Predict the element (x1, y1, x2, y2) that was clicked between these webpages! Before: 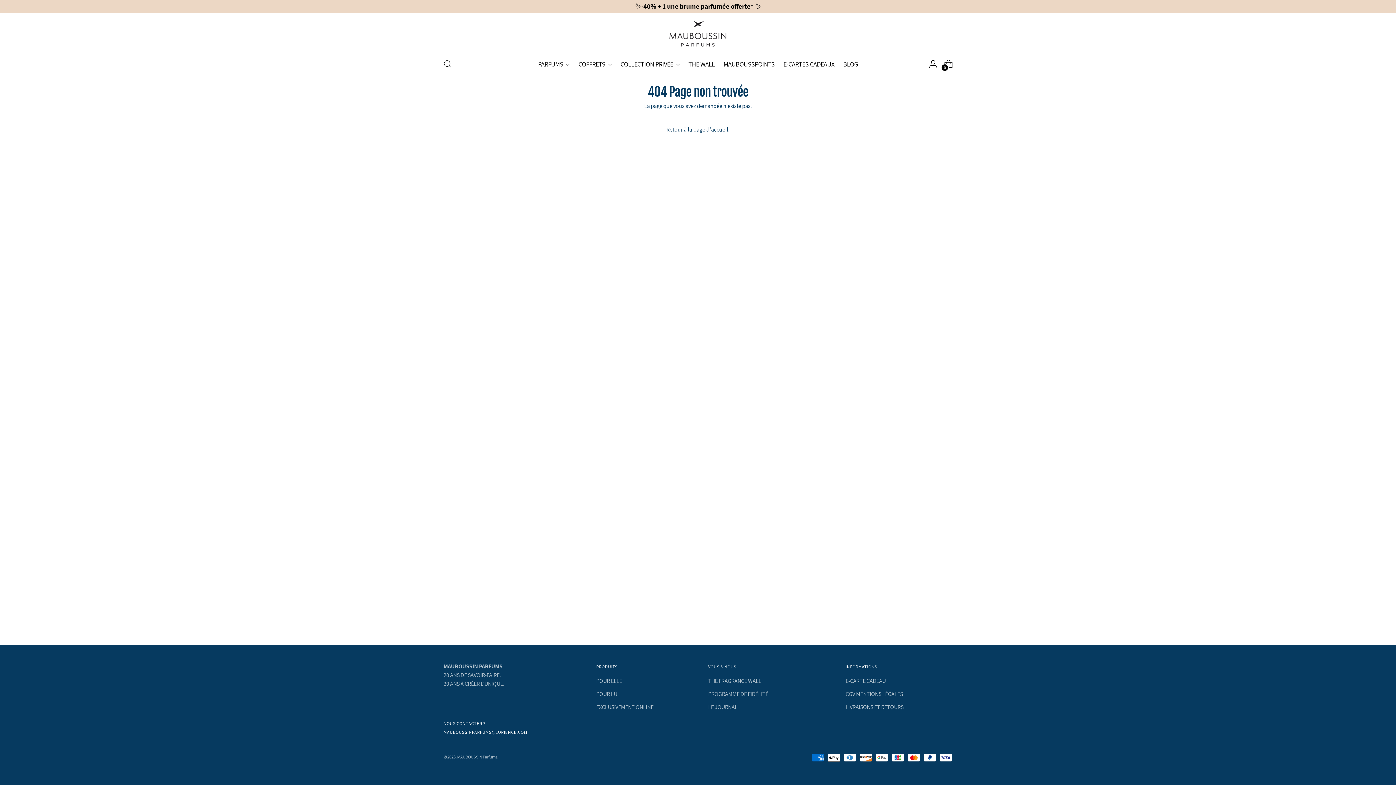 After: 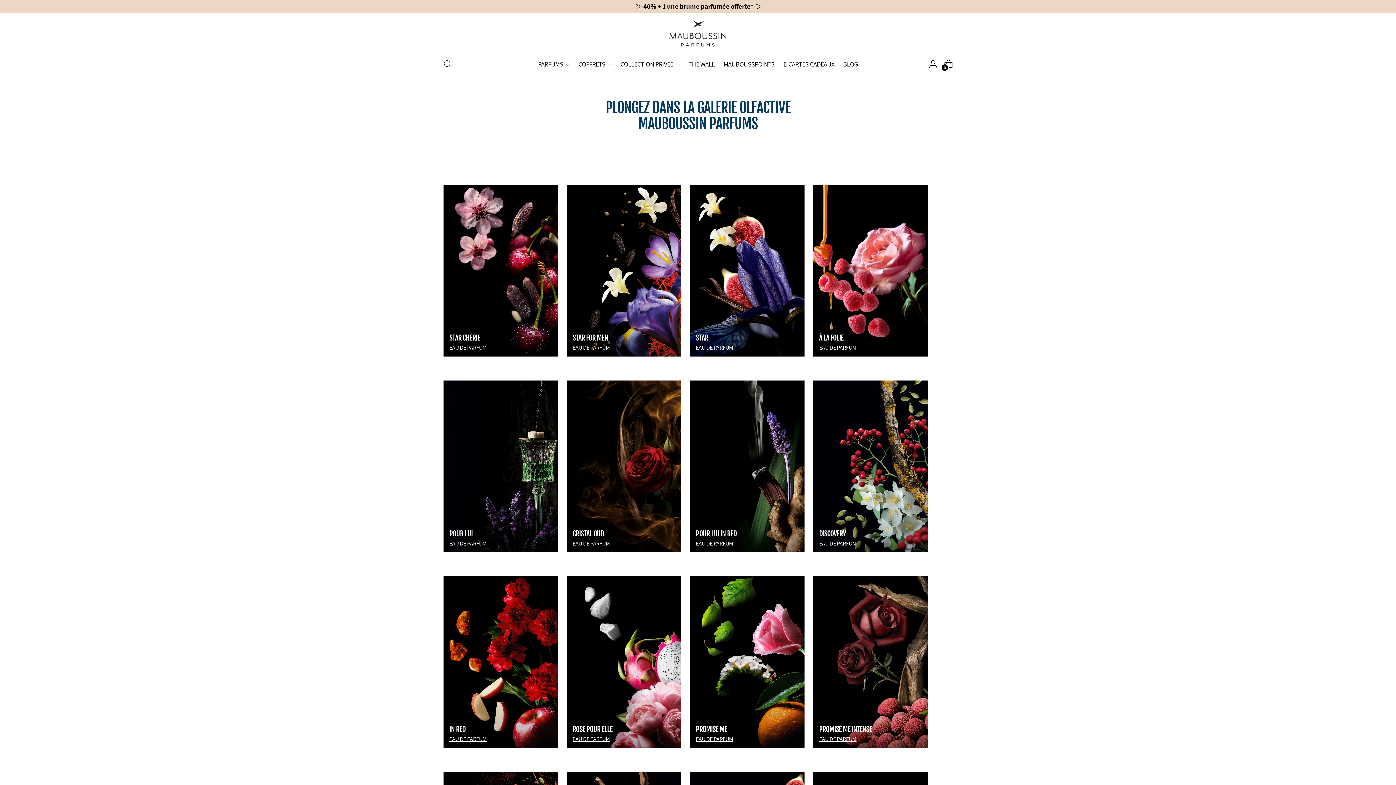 Action: label: THE FRAGRANCE WALL bbox: (708, 677, 761, 685)